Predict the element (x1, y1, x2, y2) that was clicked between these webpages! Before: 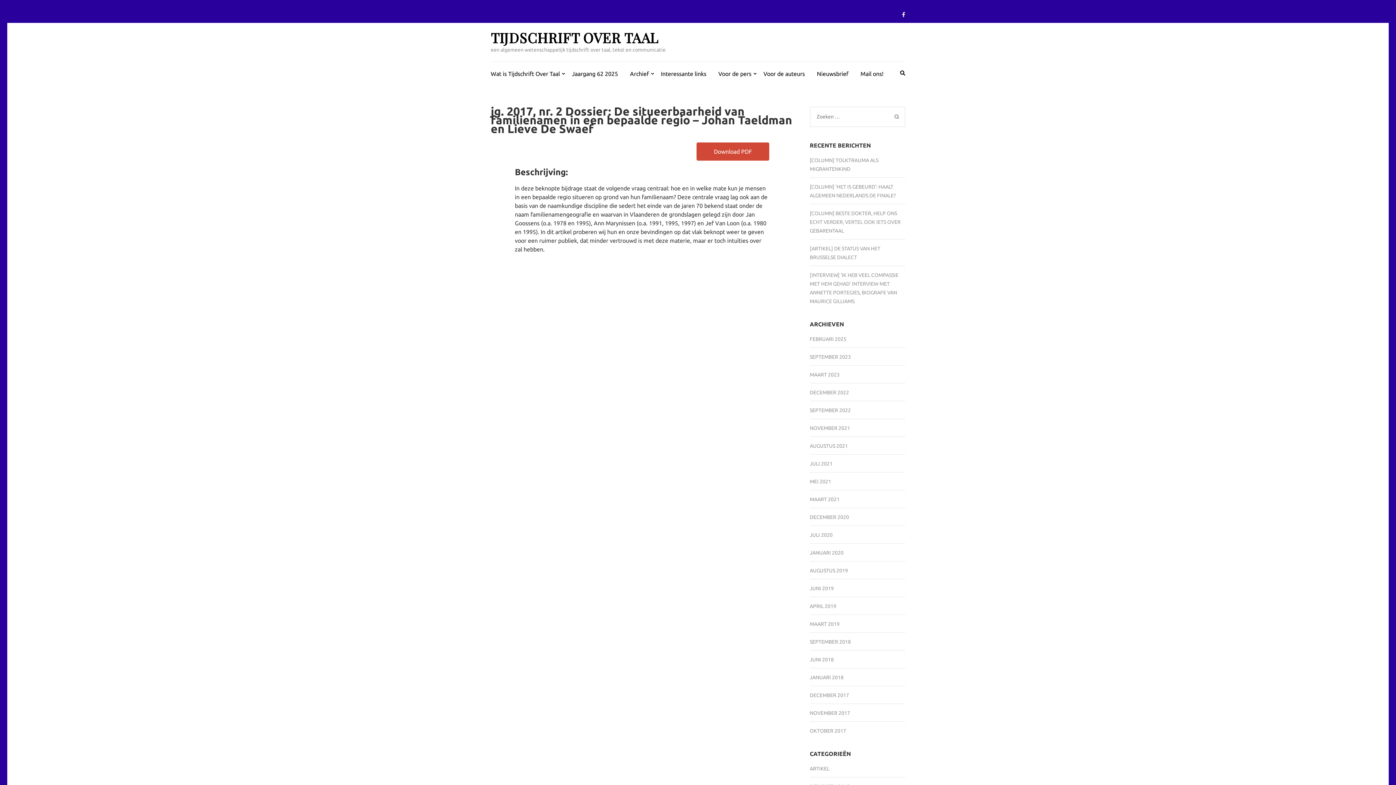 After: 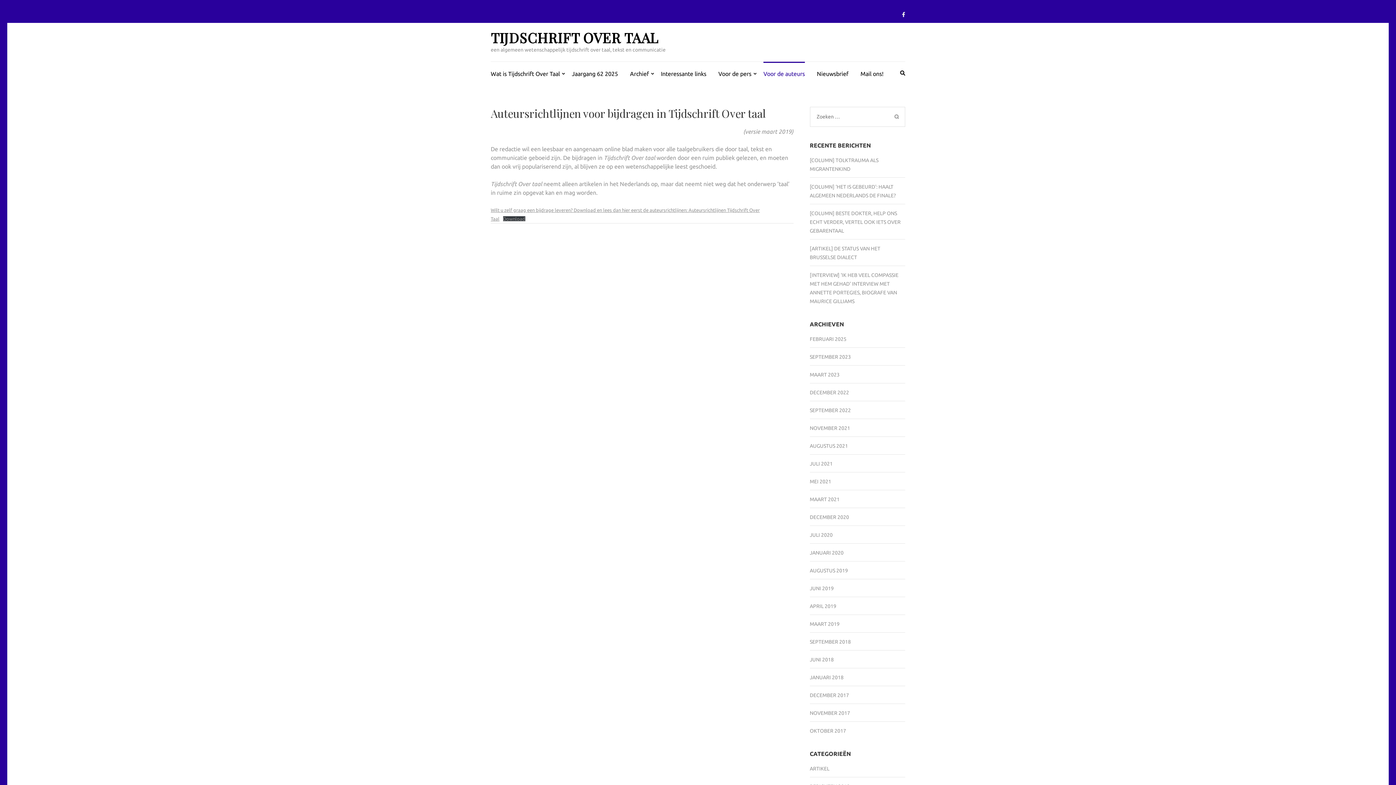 Action: bbox: (763, 61, 805, 83) label: Voor de auteurs